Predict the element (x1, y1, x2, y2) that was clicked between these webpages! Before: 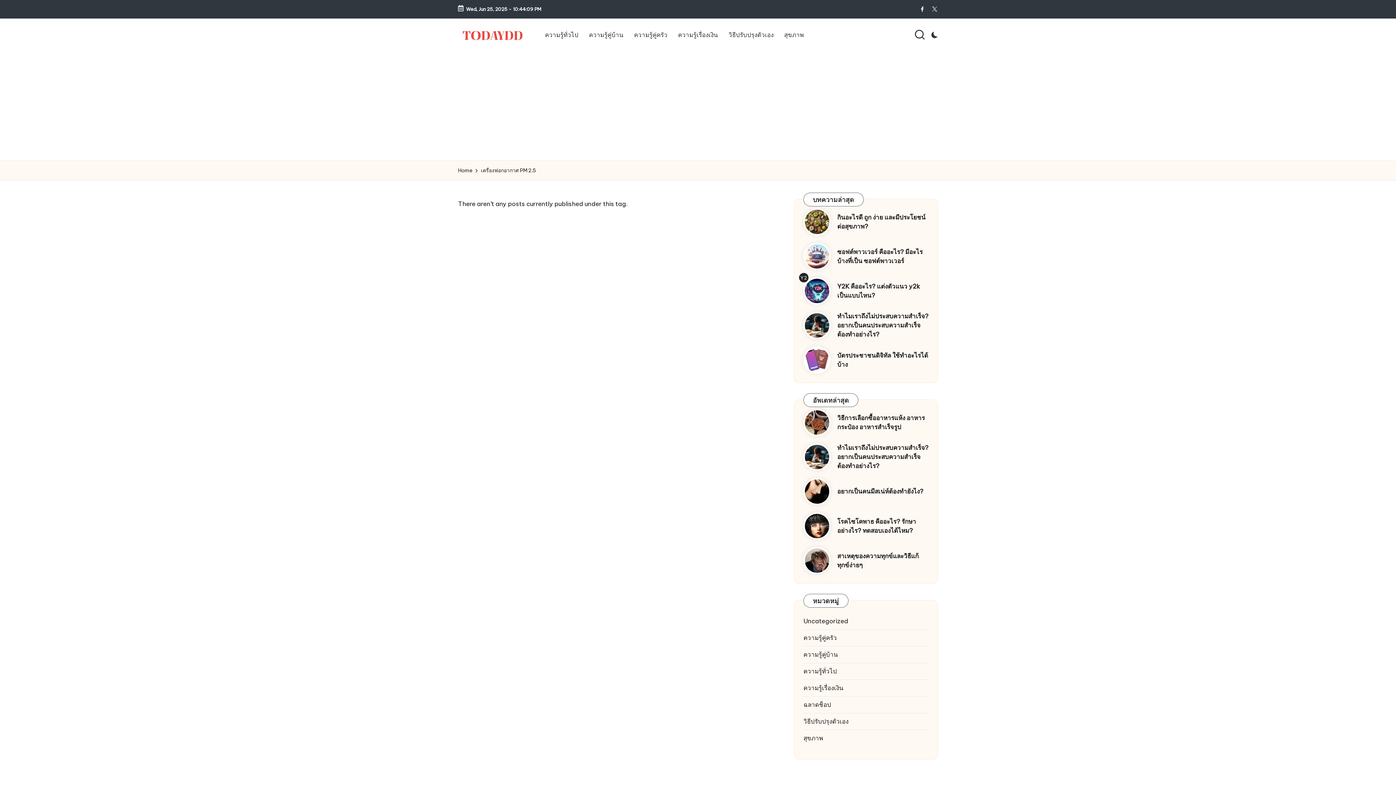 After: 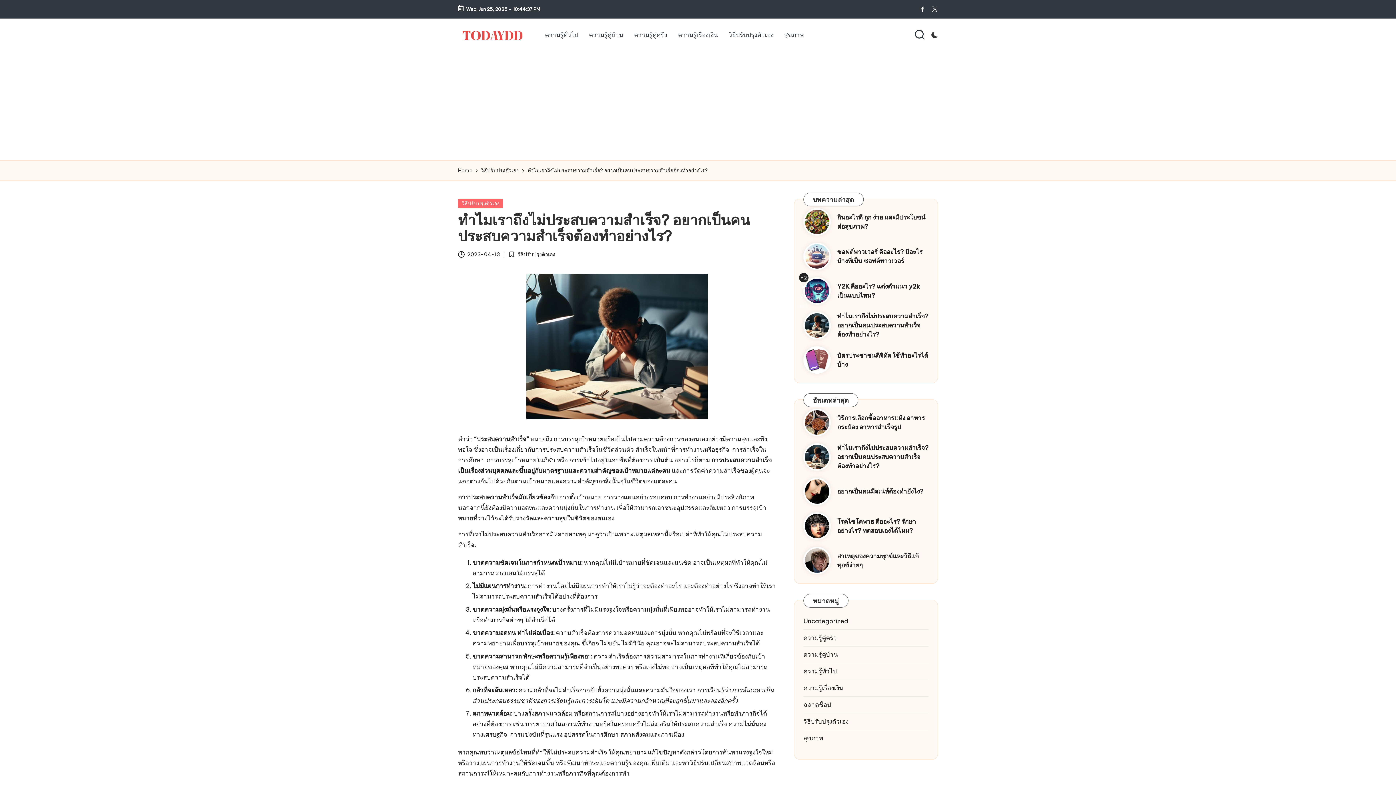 Action: bbox: (803, 443, 830, 470)